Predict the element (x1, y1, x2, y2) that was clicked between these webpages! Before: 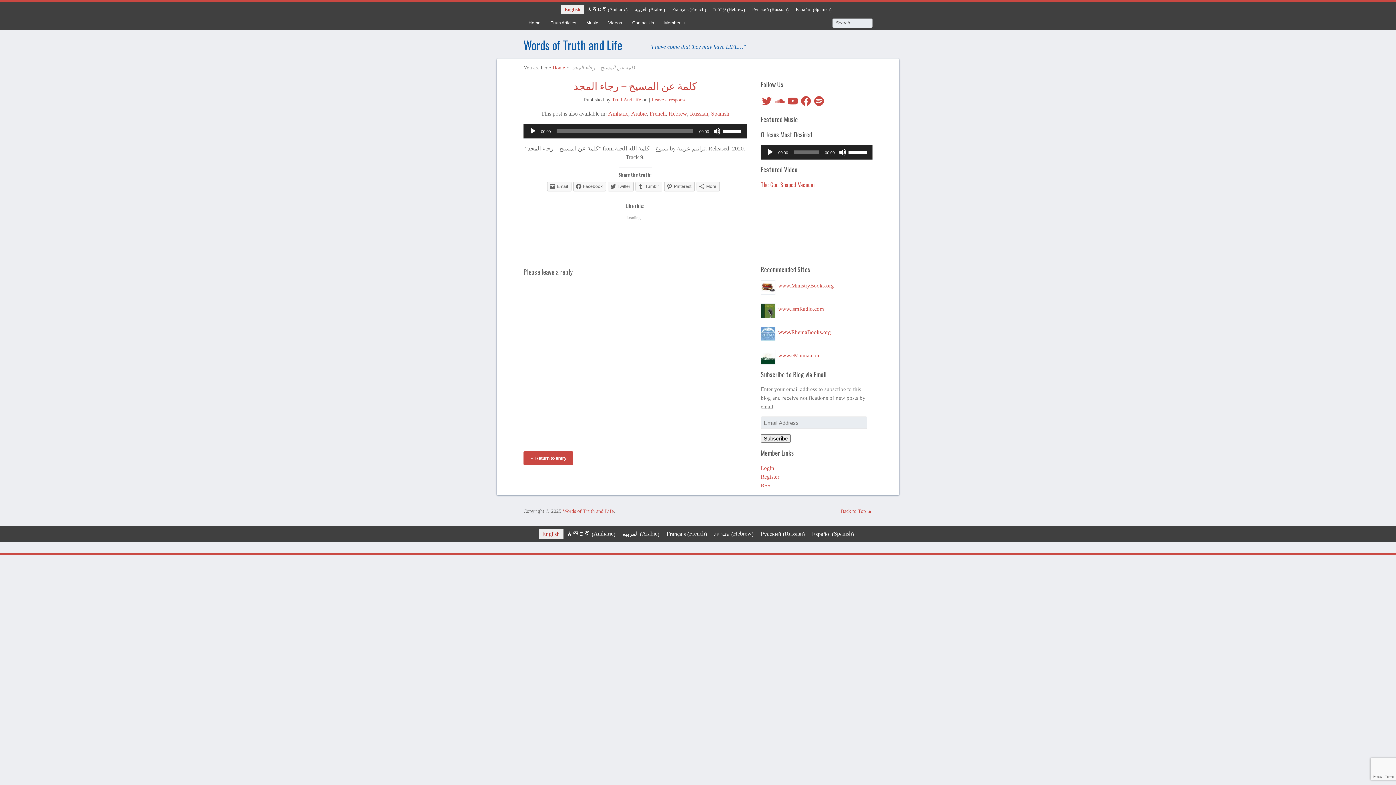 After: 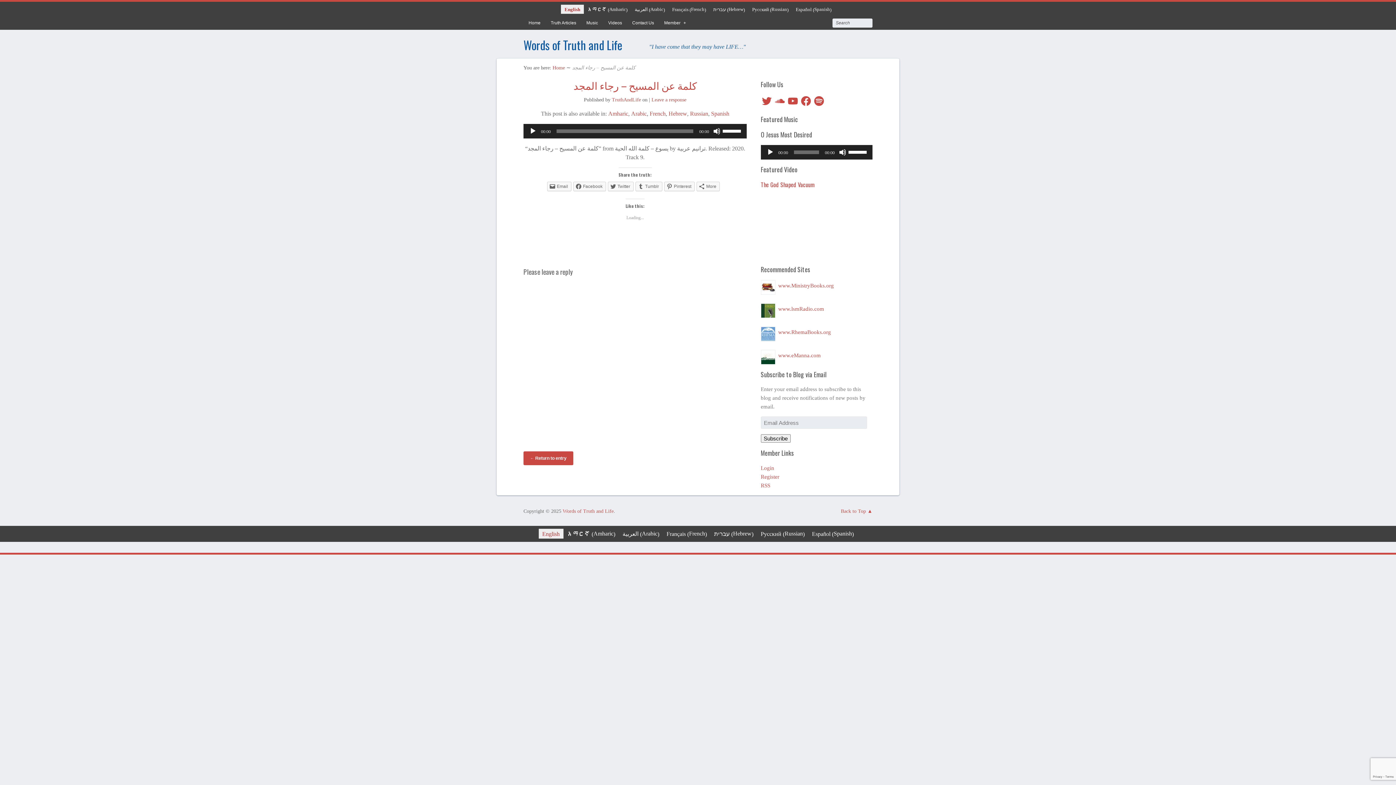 Action: bbox: (761, 282, 775, 288)